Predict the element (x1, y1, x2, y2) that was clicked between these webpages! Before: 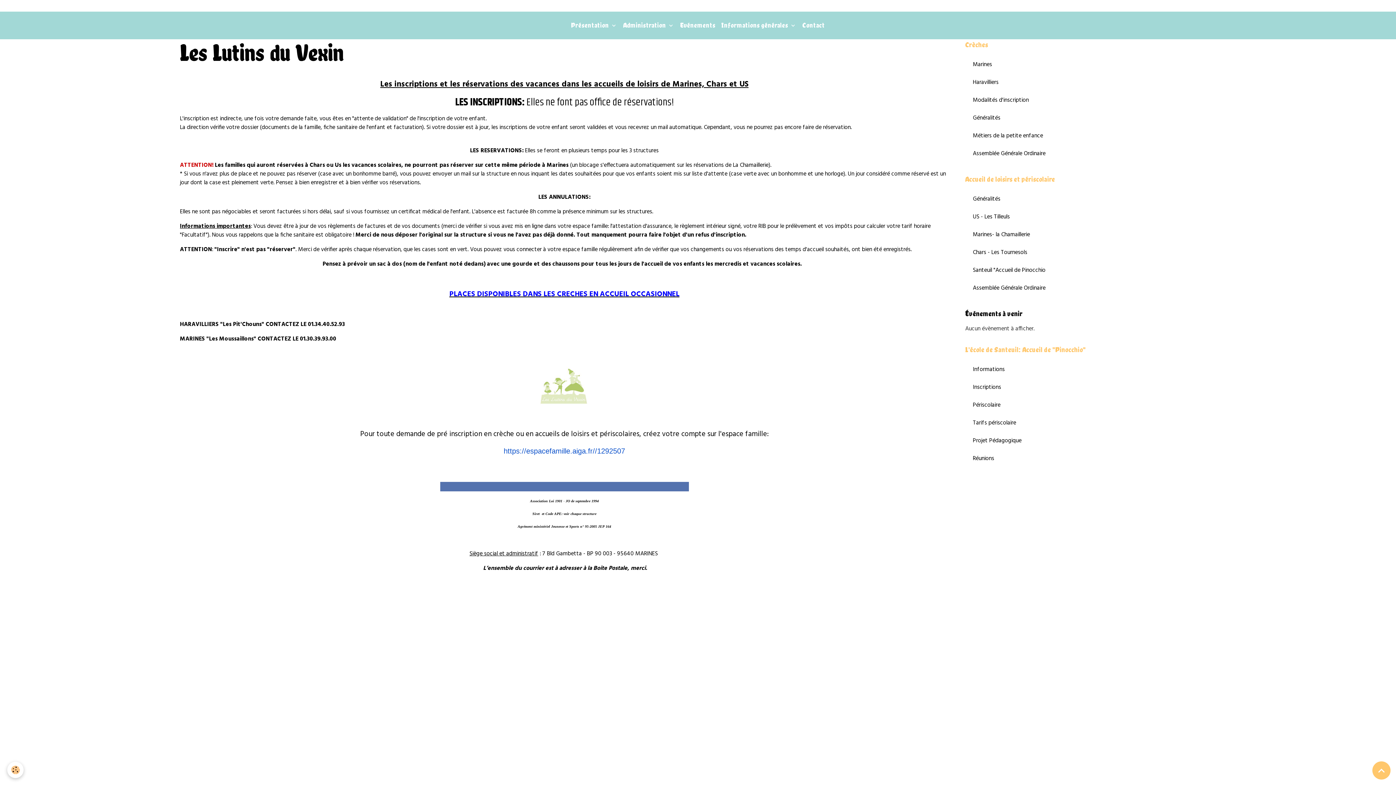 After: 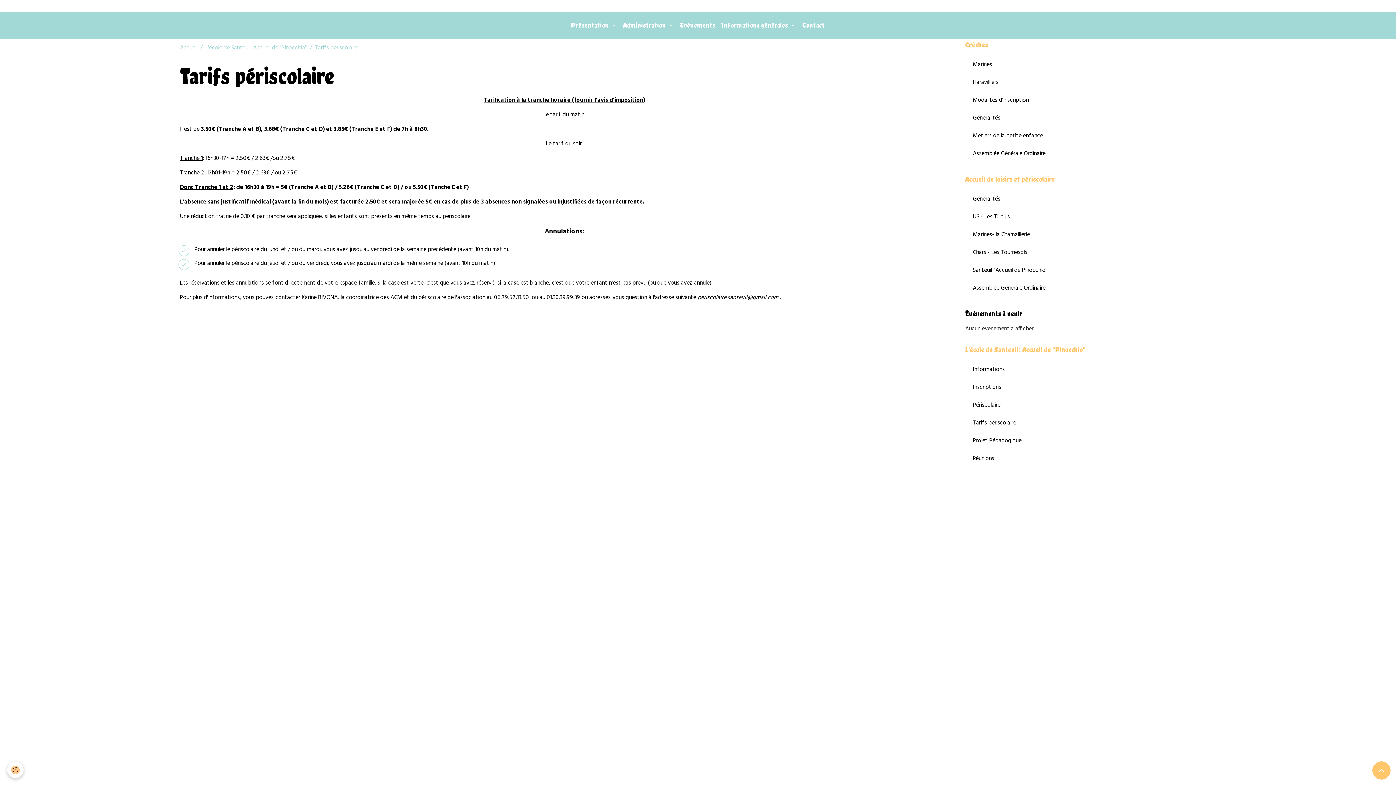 Action: label: Tarifs périscolaire bbox: (965, 414, 1216, 432)